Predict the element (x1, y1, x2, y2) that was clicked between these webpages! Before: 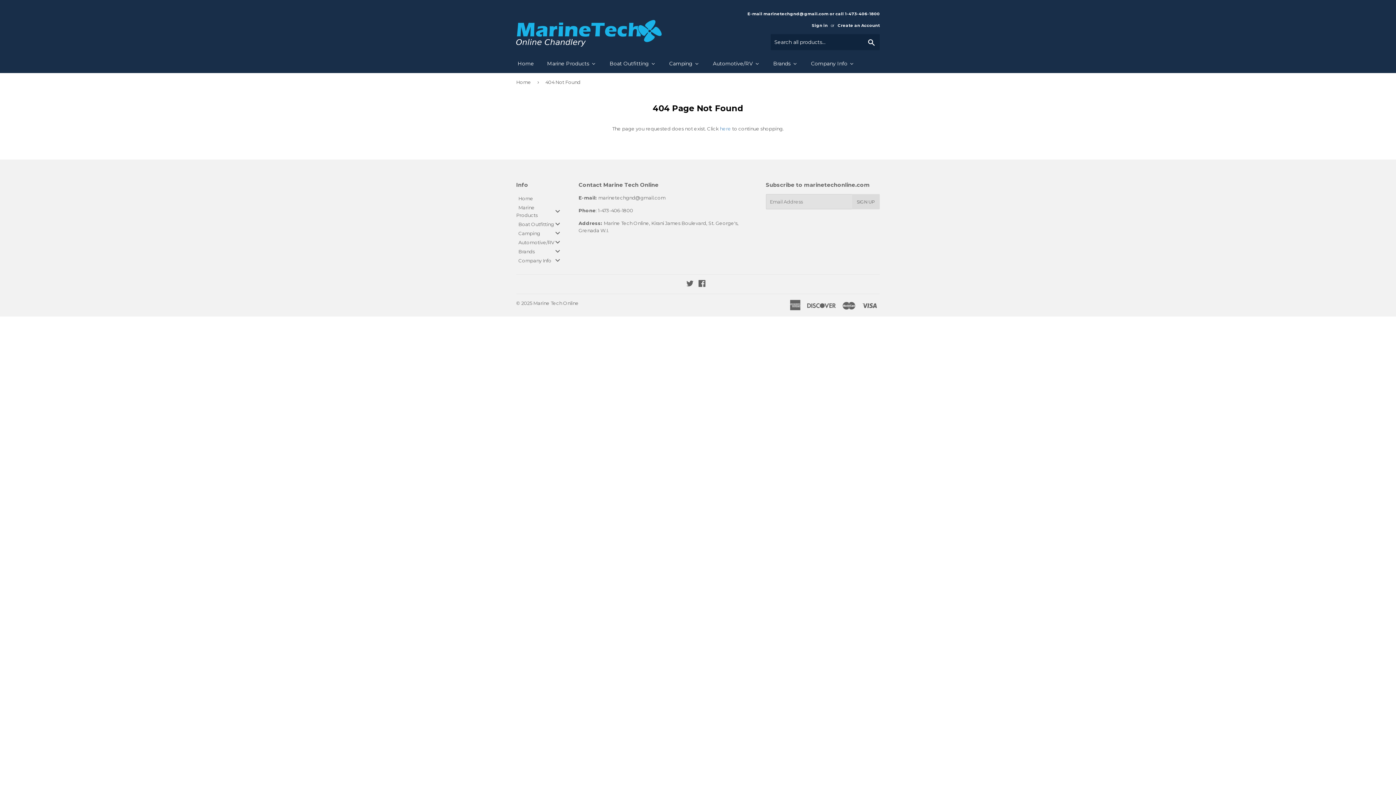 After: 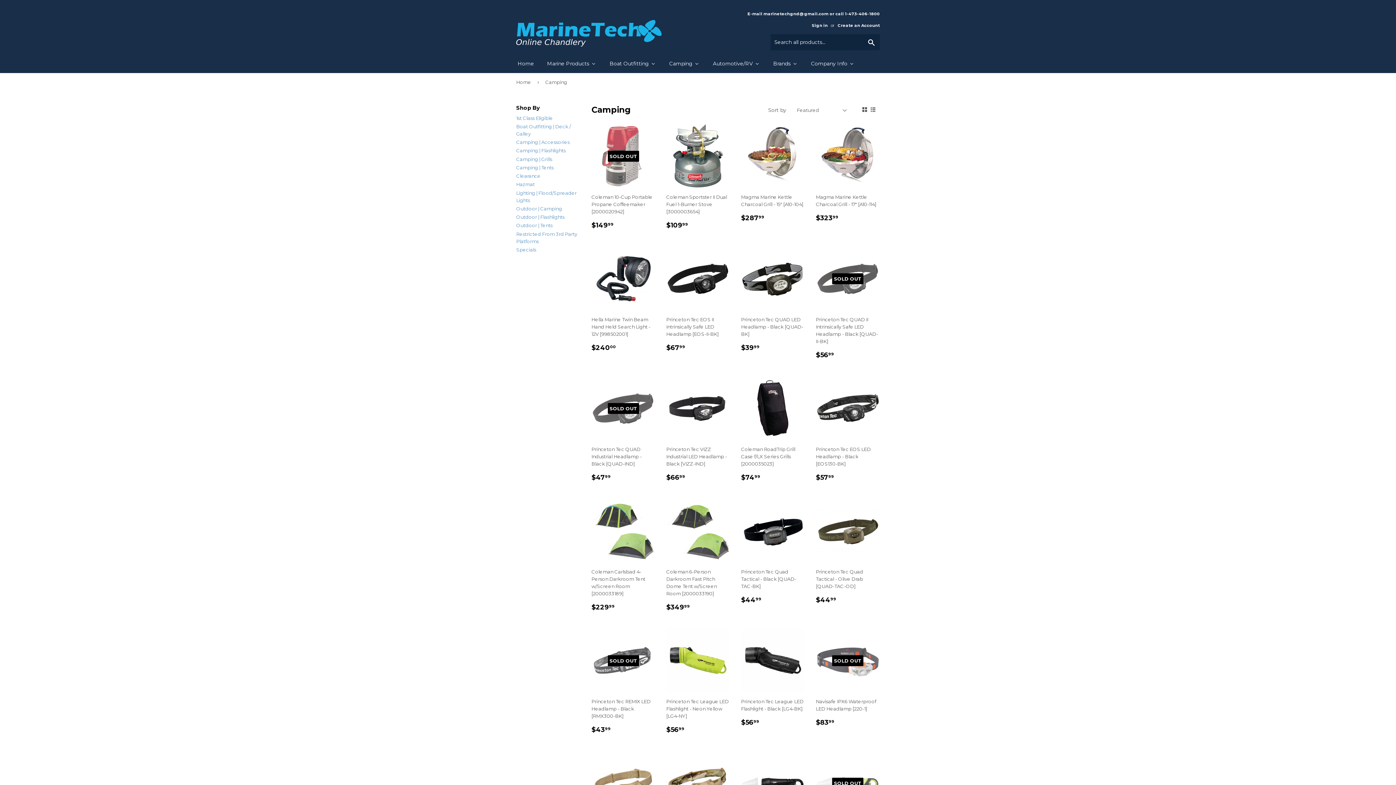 Action: bbox: (662, 53, 706, 73) label: Camping